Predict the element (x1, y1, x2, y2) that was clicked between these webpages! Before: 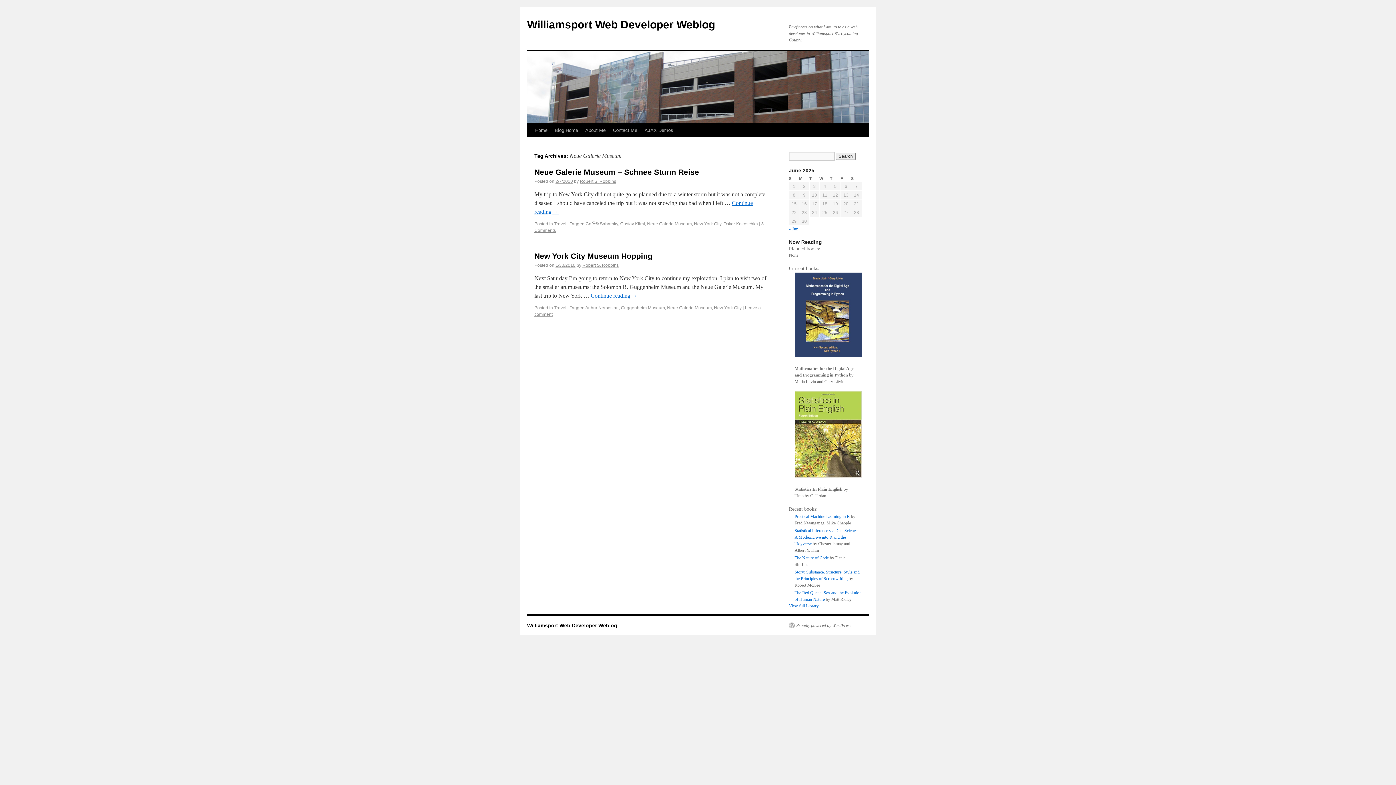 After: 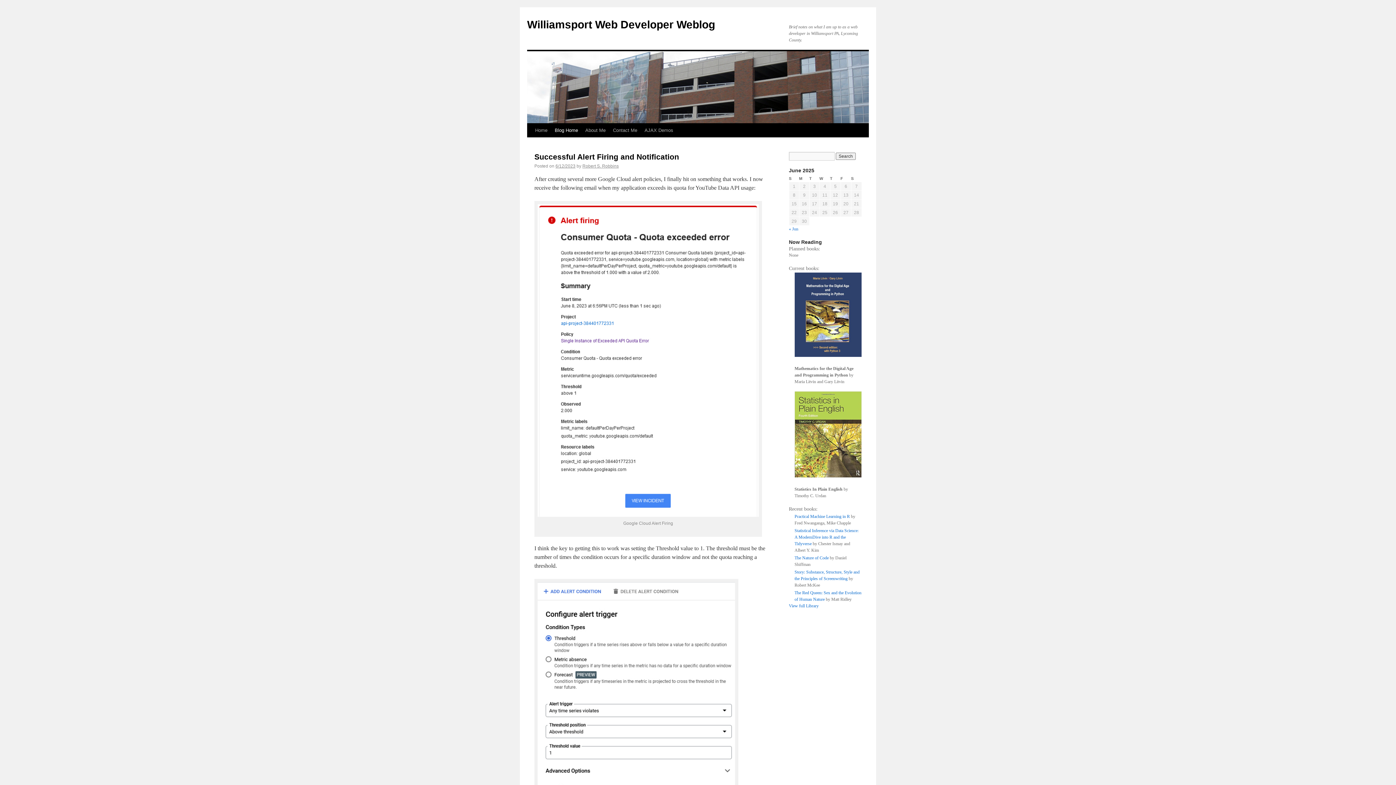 Action: label: Blog Home bbox: (551, 123, 581, 137)